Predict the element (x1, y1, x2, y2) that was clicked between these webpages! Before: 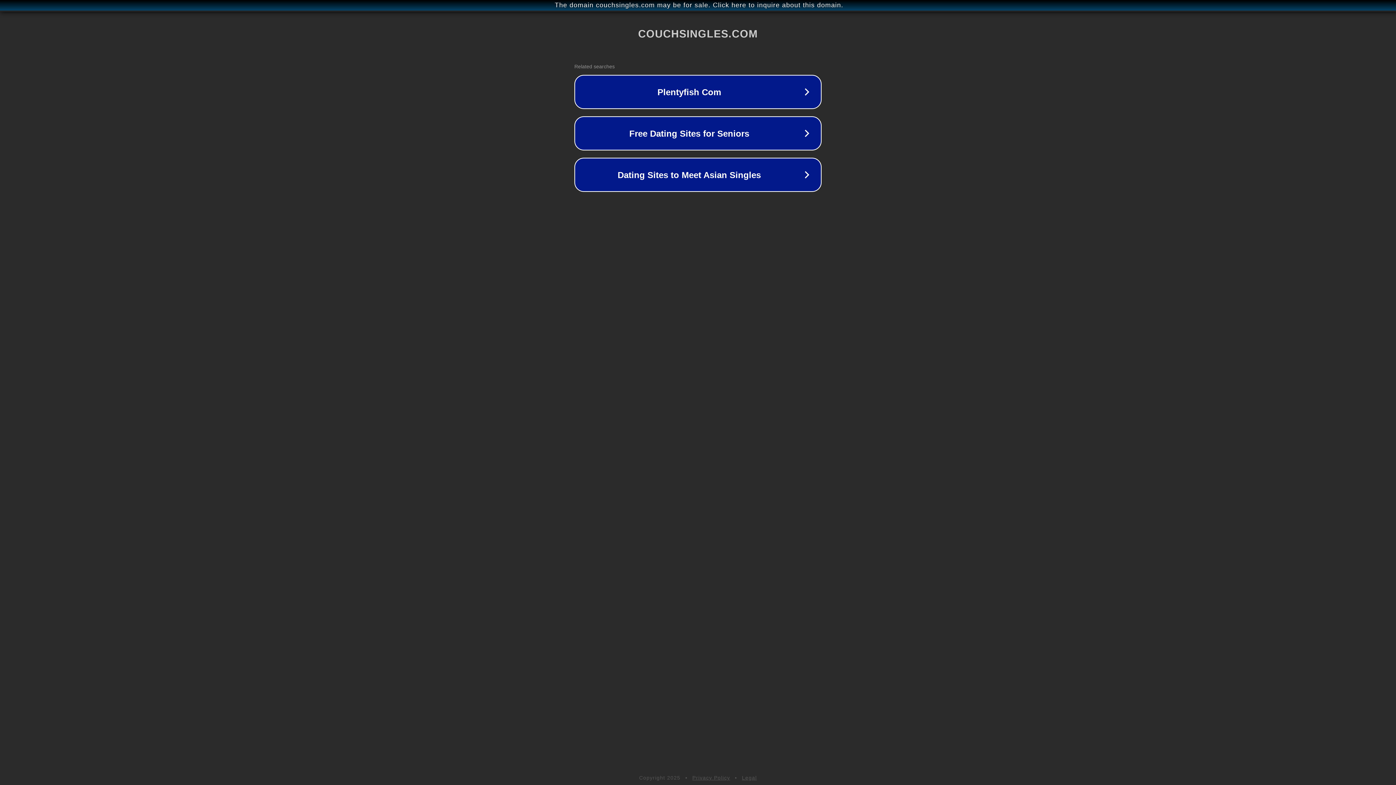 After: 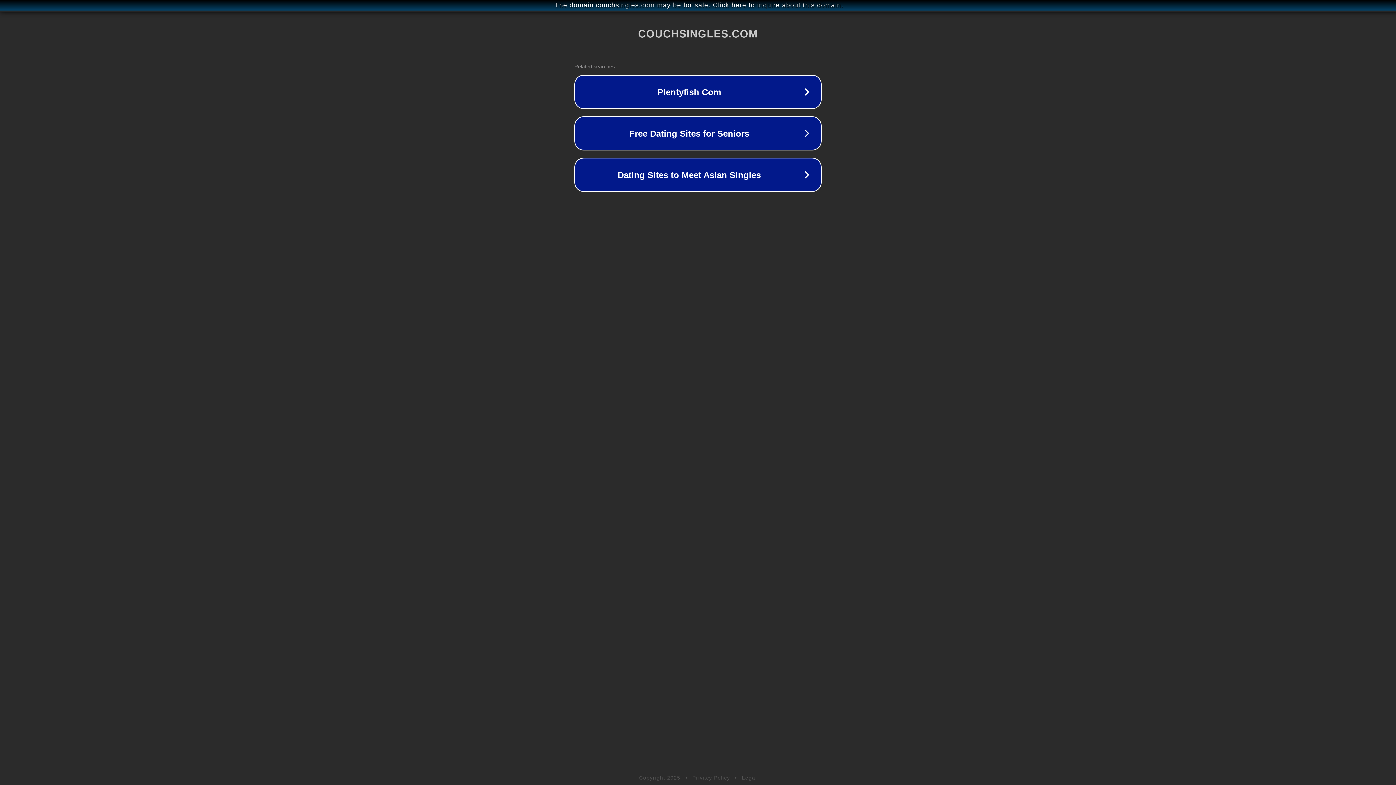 Action: bbox: (692, 775, 730, 781) label: Privacy Policy